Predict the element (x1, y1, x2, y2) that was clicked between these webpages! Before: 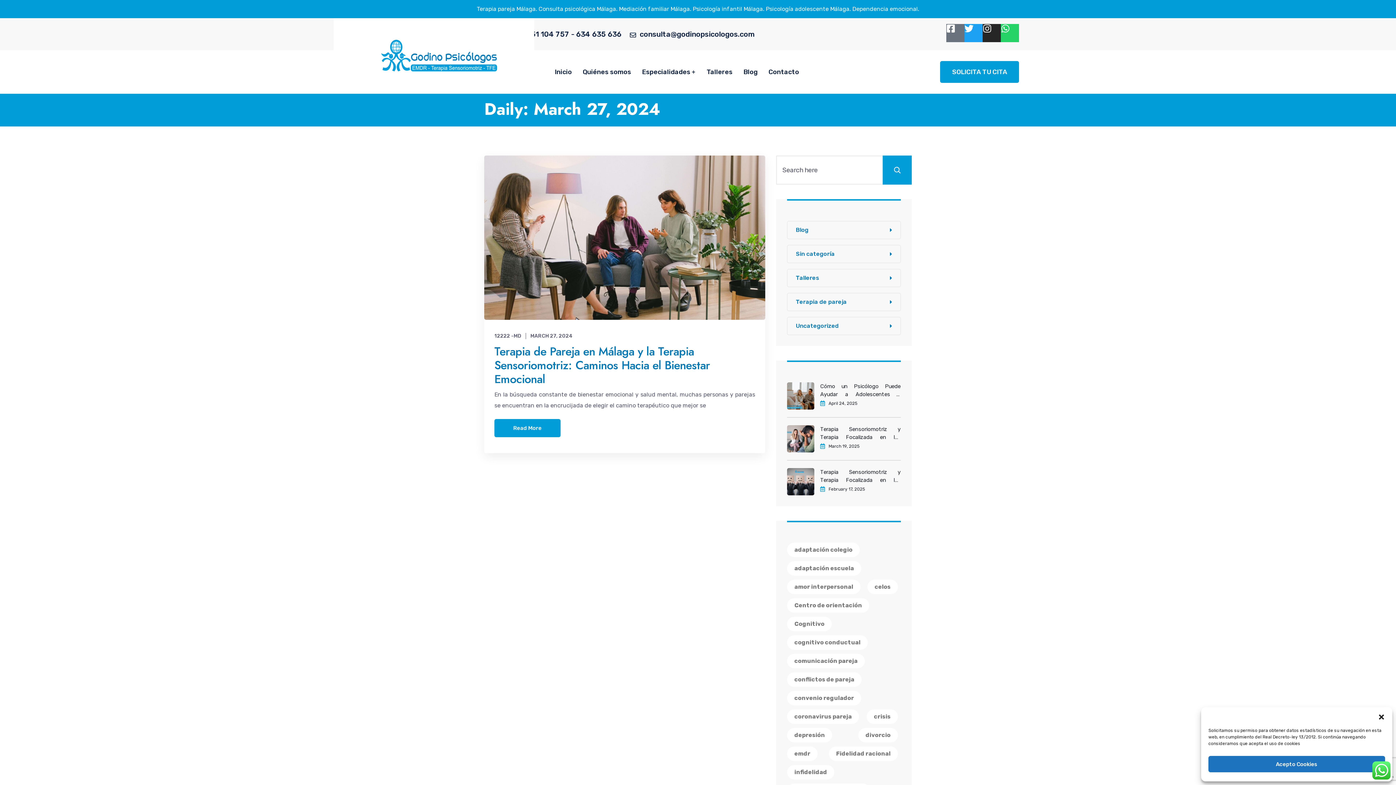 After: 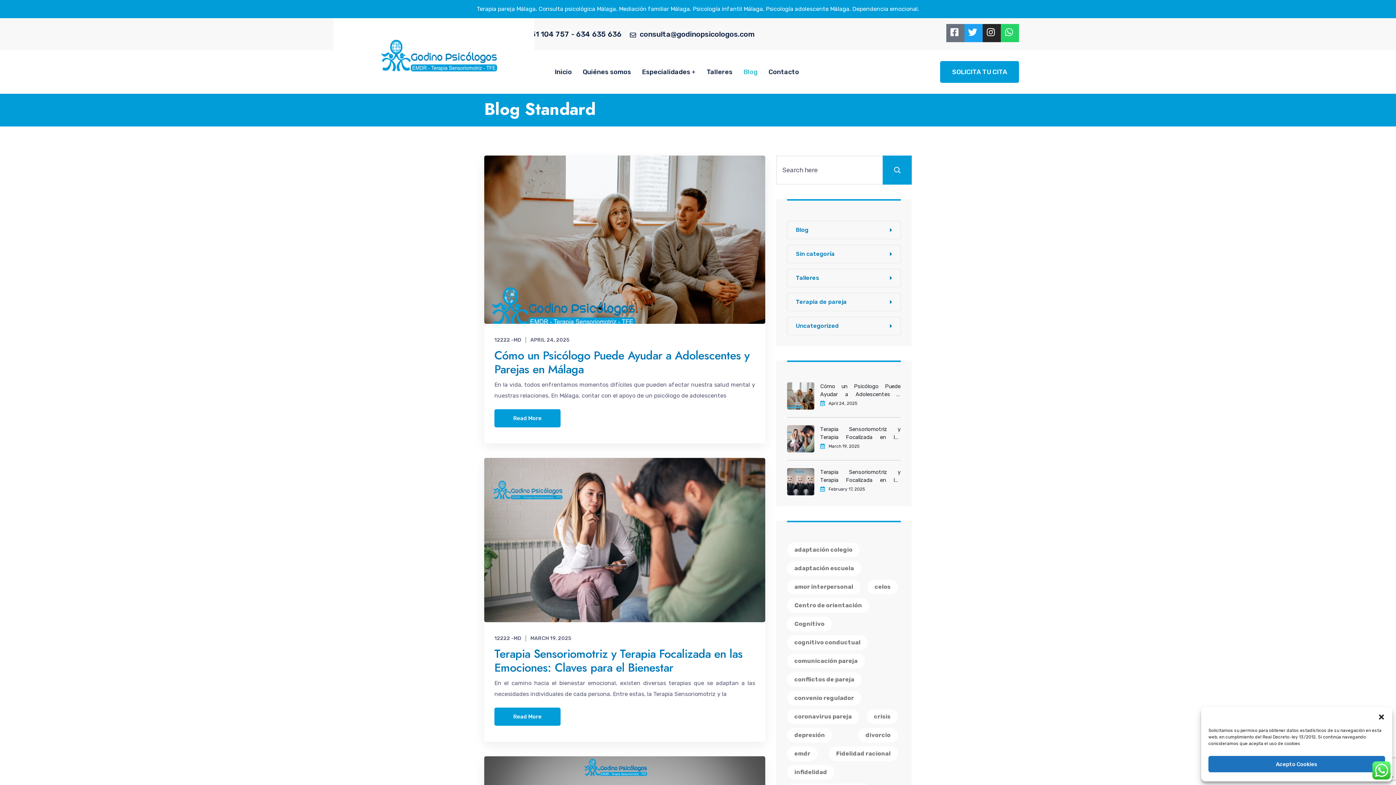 Action: label: Blog bbox: (743, 50, 757, 93)